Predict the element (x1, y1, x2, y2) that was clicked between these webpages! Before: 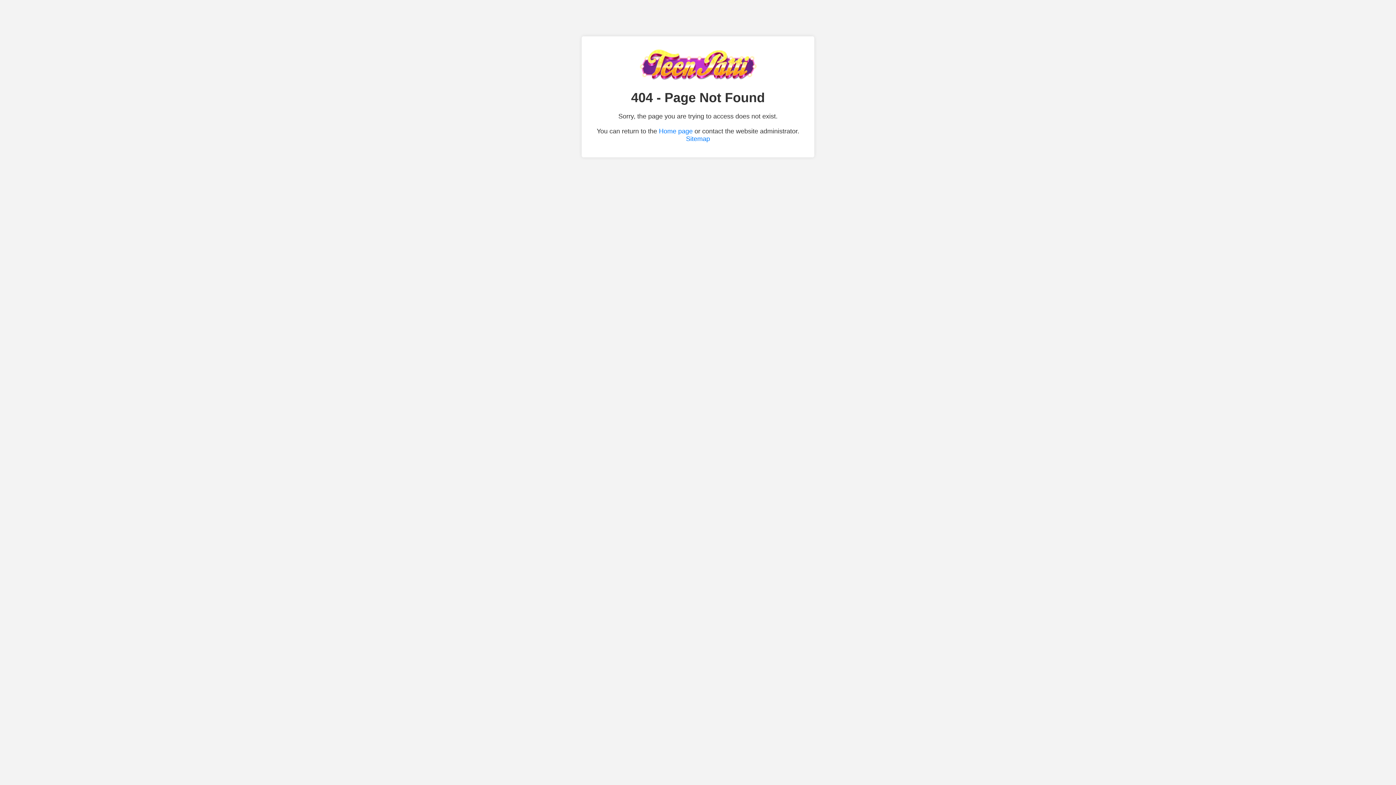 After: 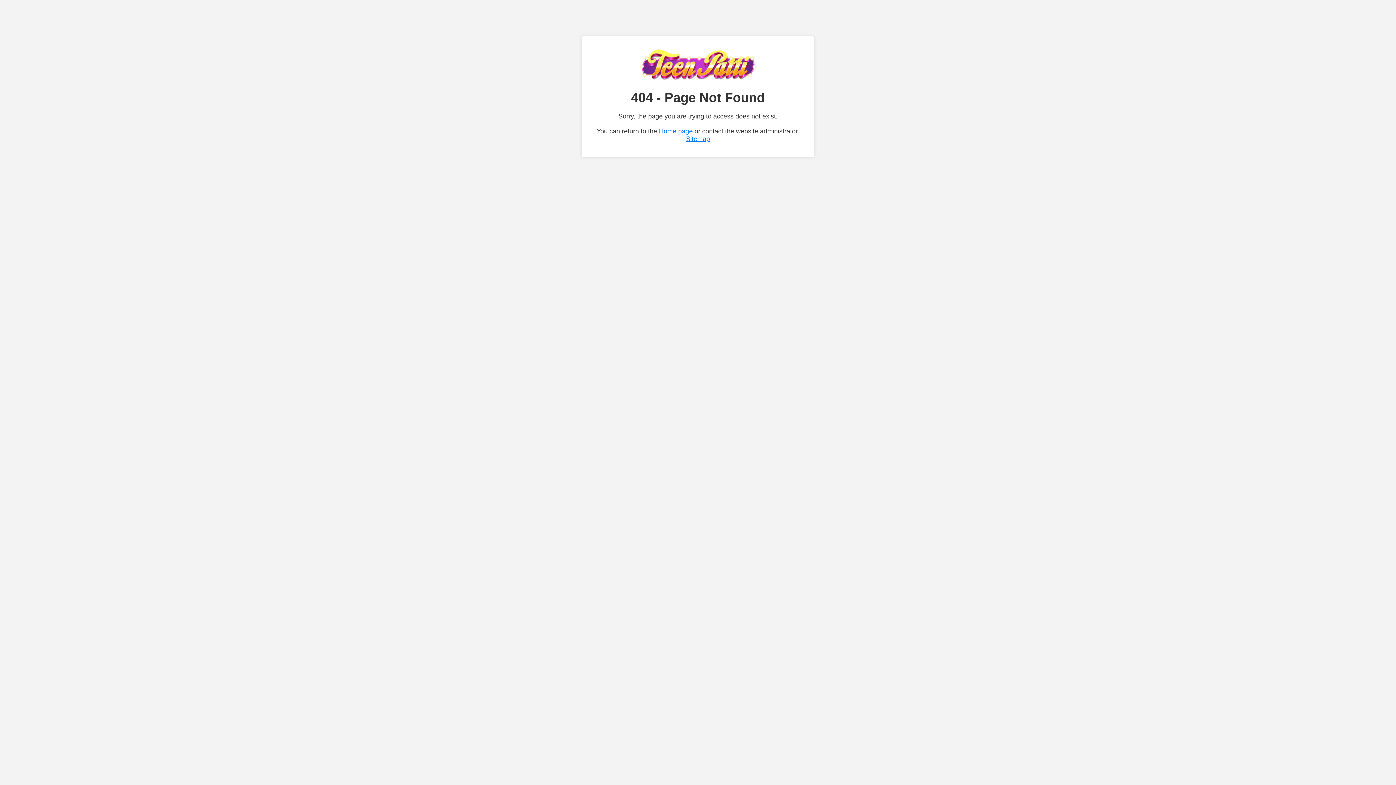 Action: label: Sitemap bbox: (686, 135, 710, 142)